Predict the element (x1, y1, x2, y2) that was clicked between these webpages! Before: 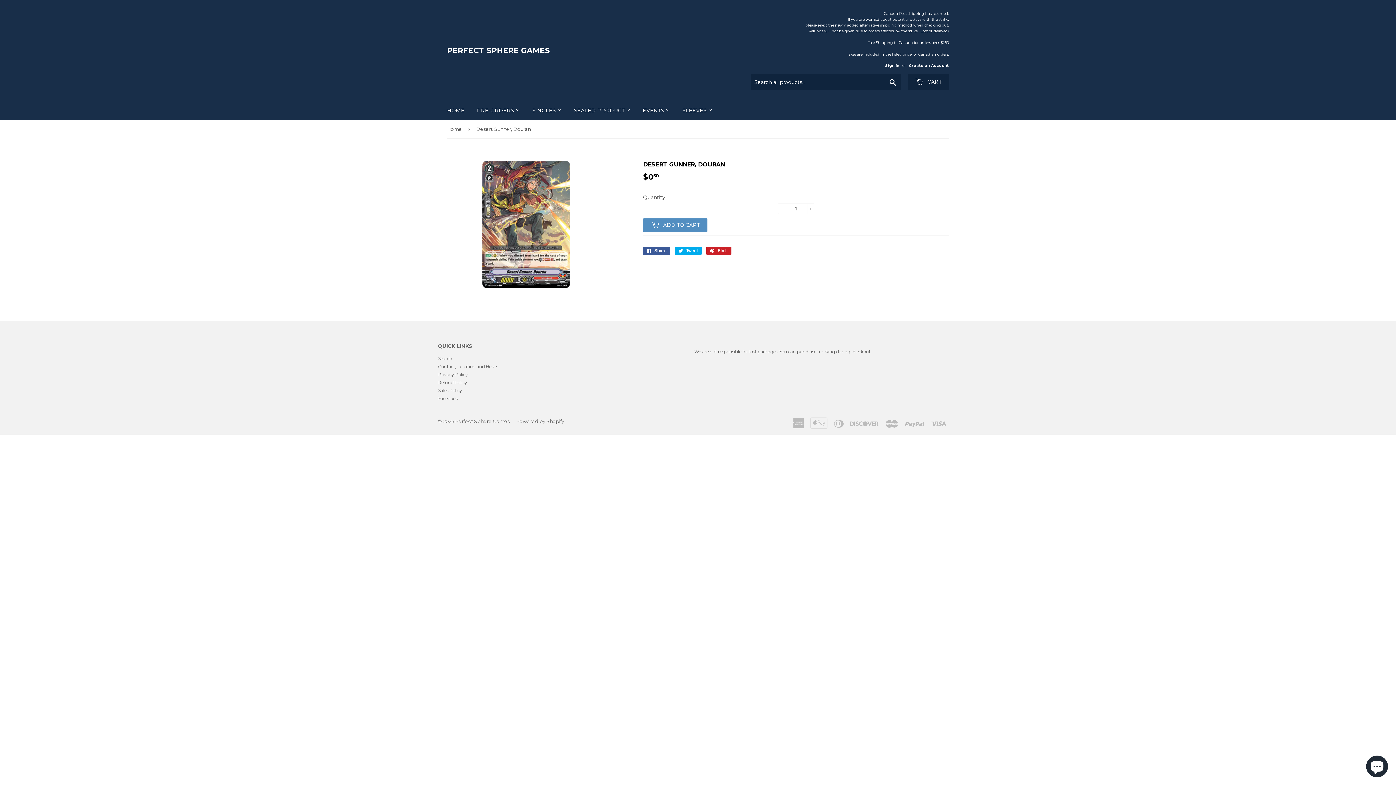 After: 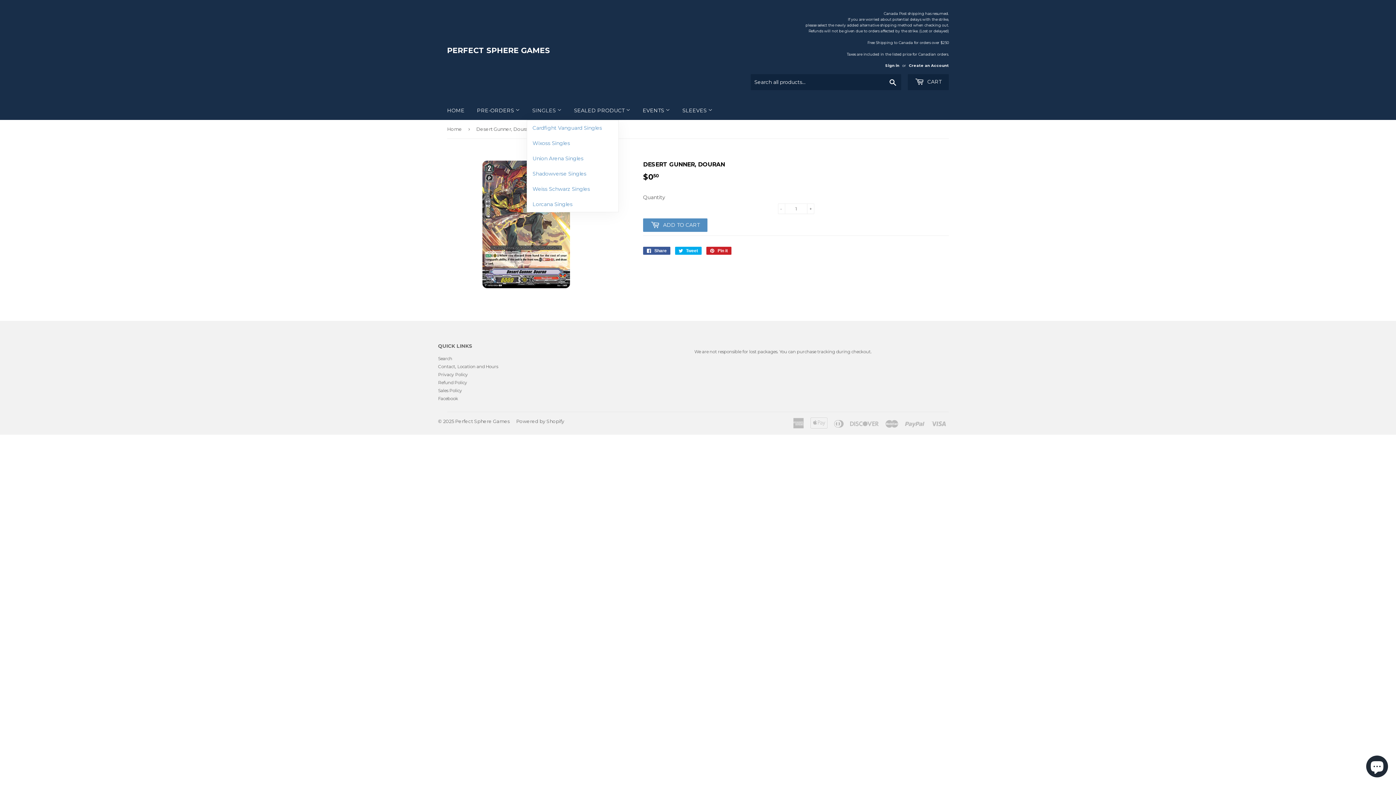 Action: bbox: (526, 101, 567, 120) label: SINGLES 